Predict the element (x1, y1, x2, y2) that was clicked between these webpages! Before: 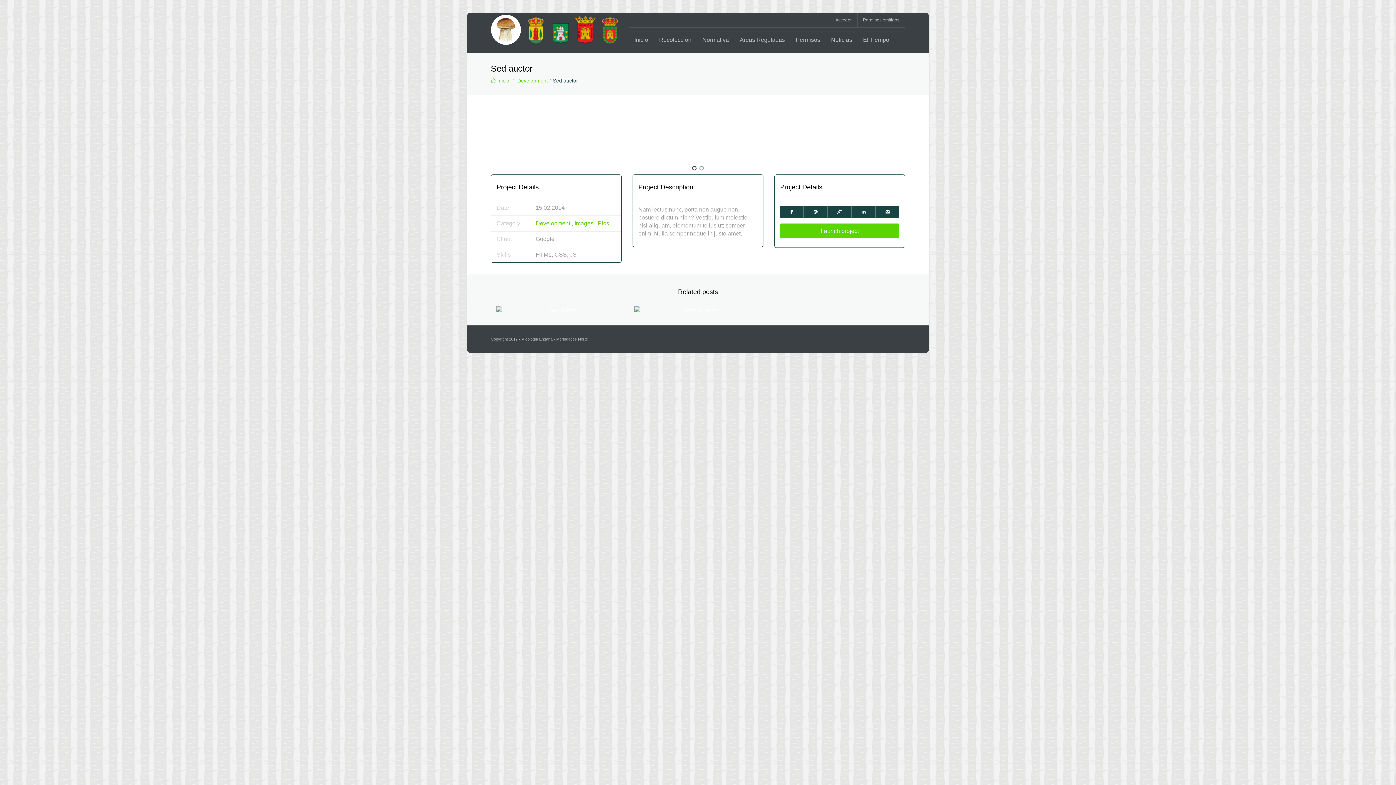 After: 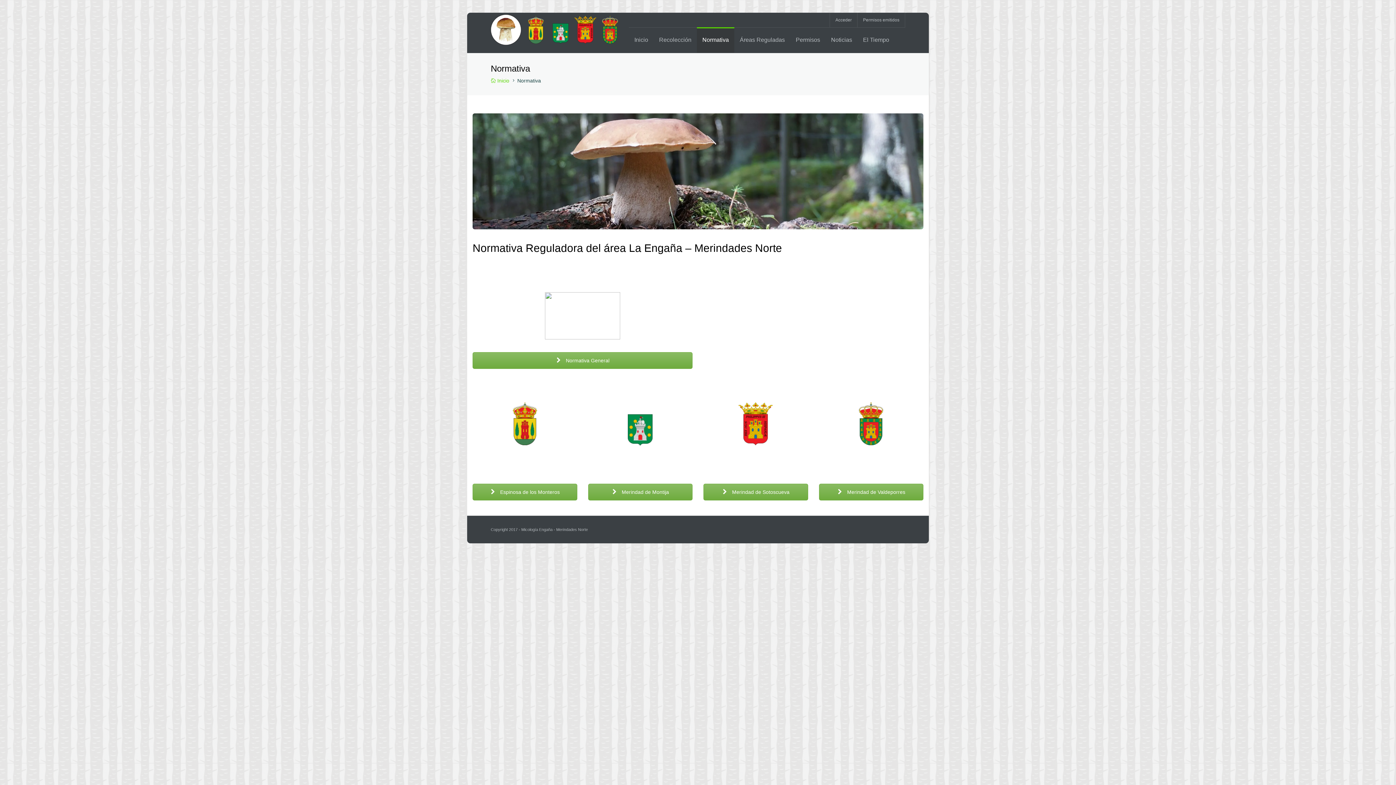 Action: bbox: (697, 27, 734, 52) label: Normativa